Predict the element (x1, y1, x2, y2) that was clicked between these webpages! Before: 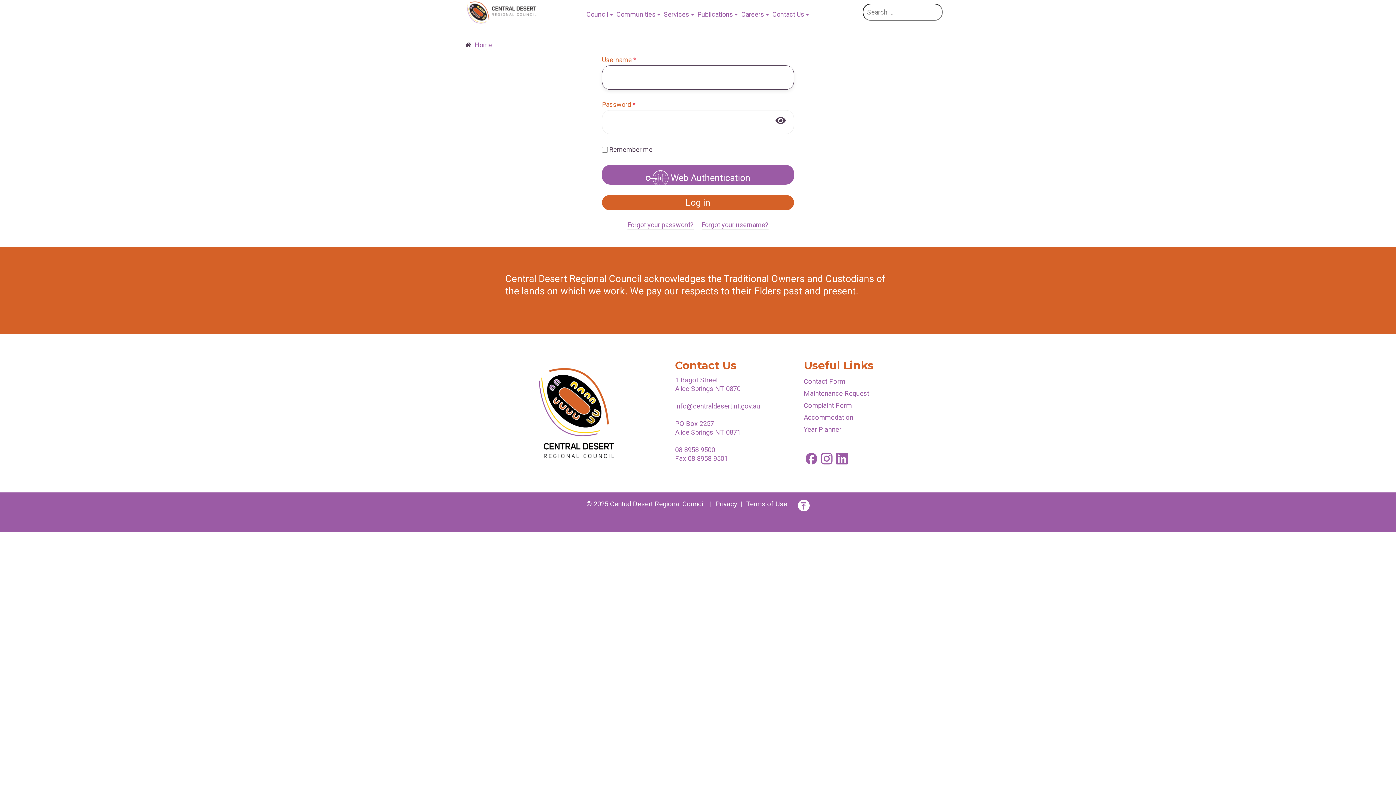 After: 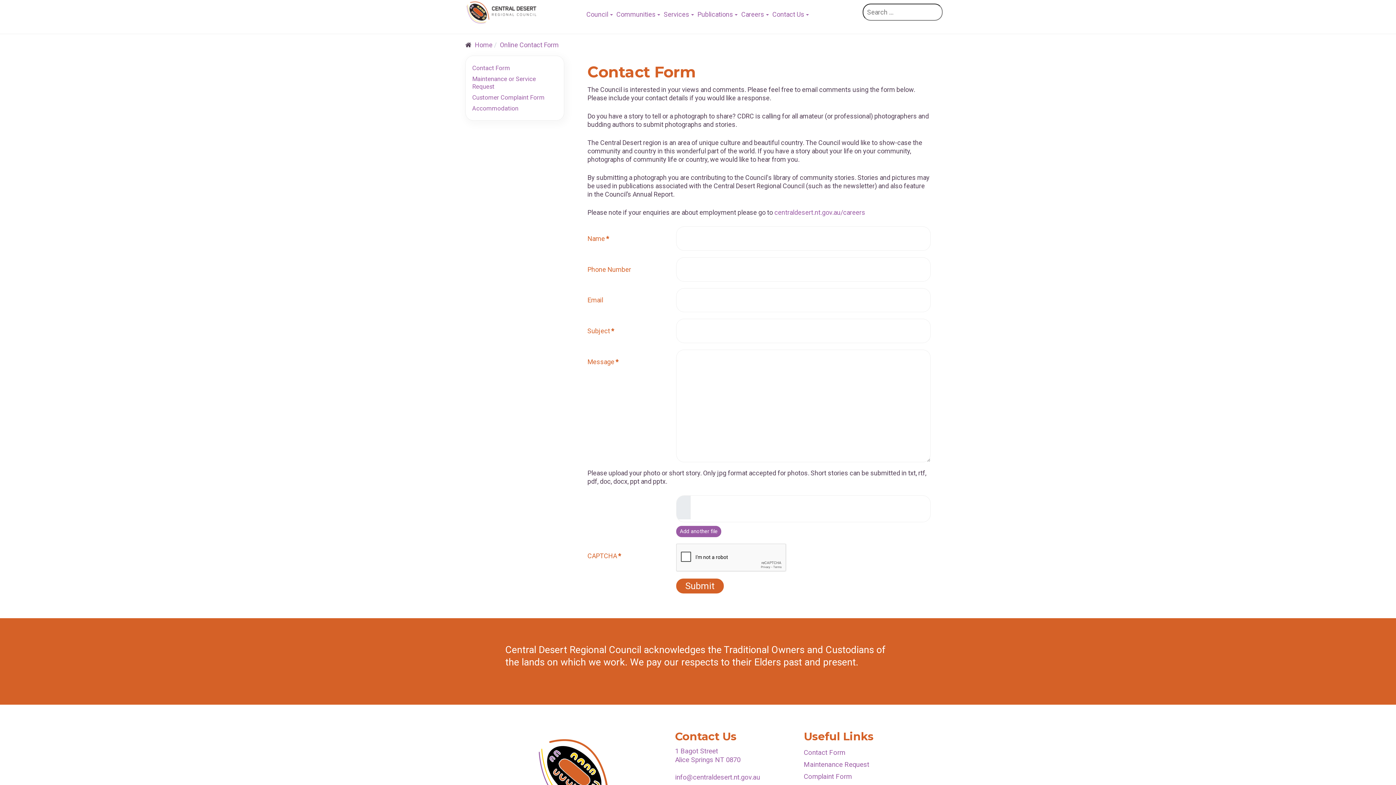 Action: label: Contact Form bbox: (804, 377, 845, 385)